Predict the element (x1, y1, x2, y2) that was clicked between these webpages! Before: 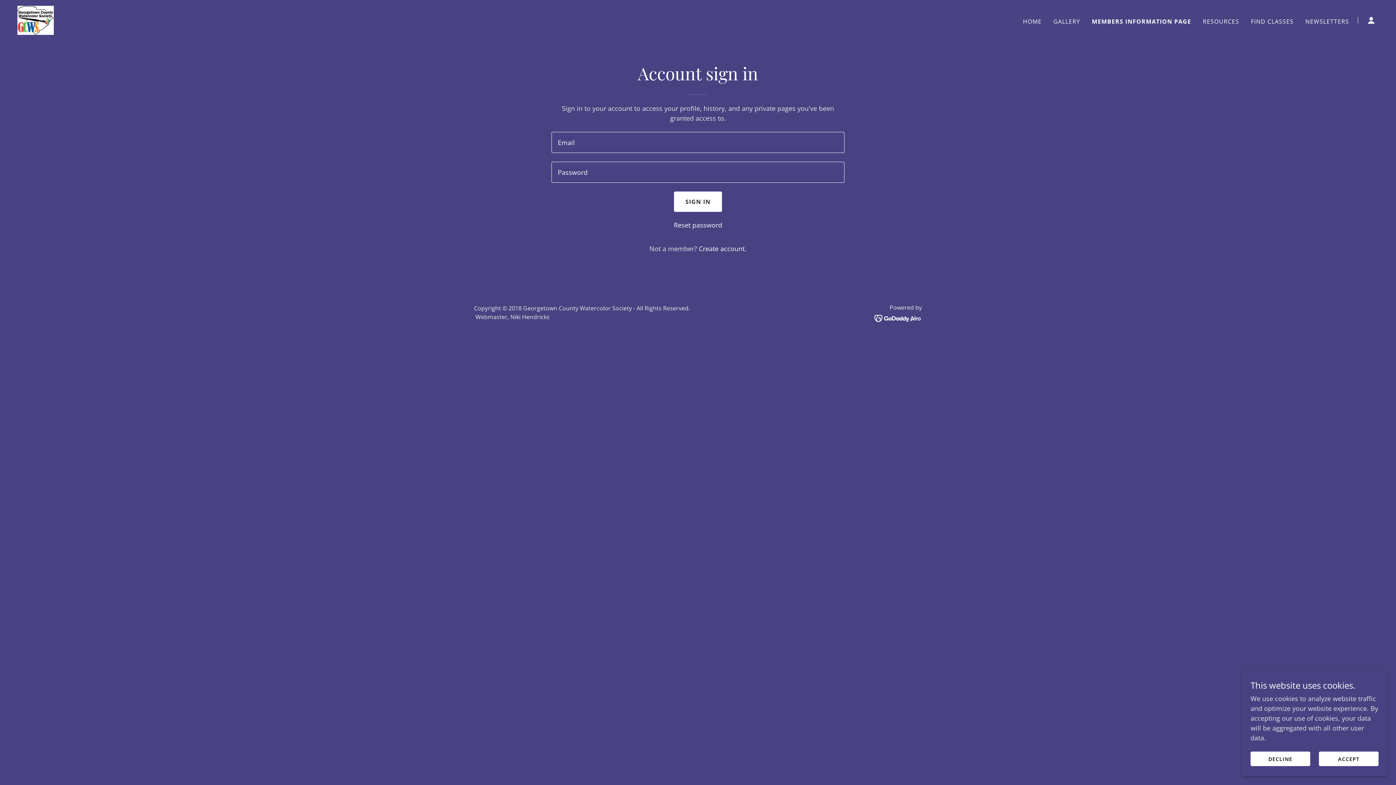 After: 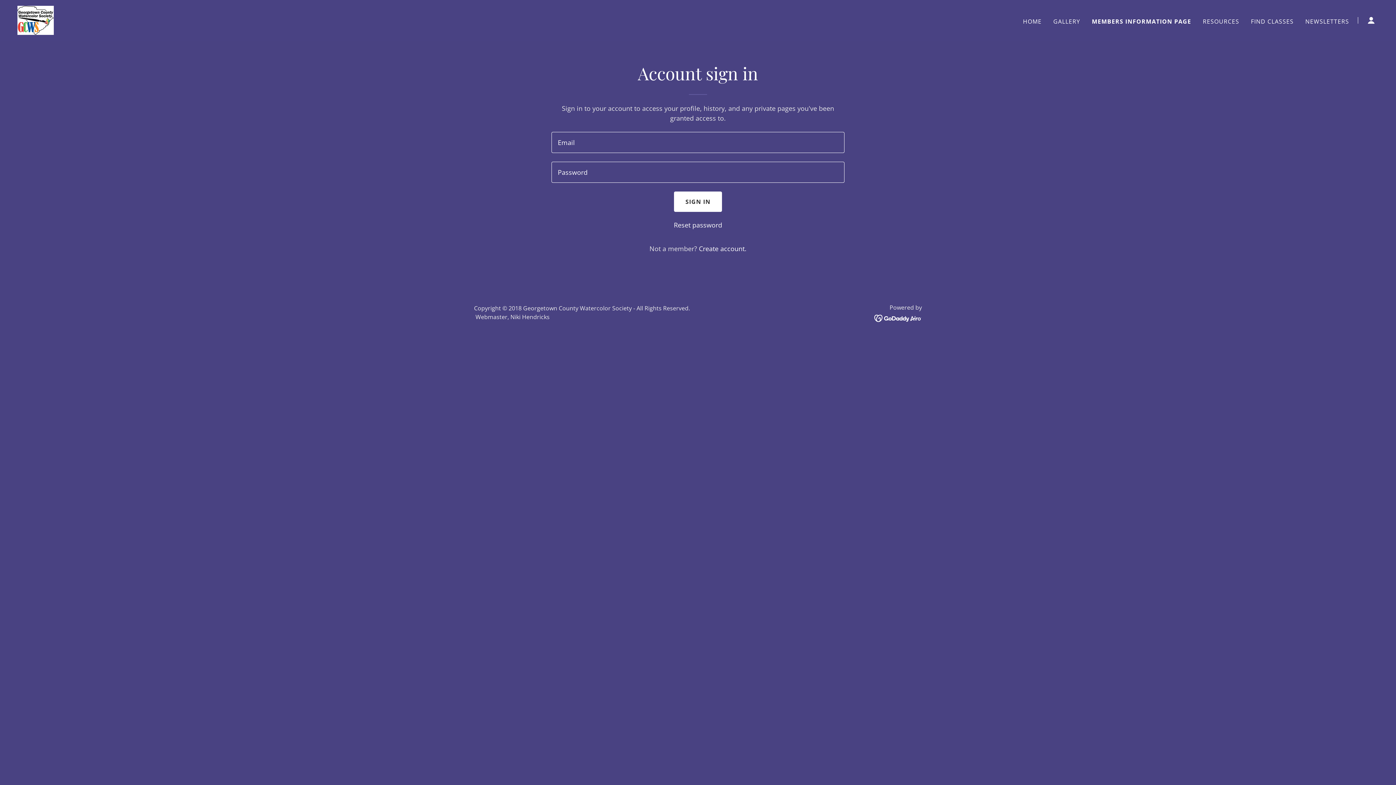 Action: label: ACCEPT bbox: (1319, 752, 1378, 766)